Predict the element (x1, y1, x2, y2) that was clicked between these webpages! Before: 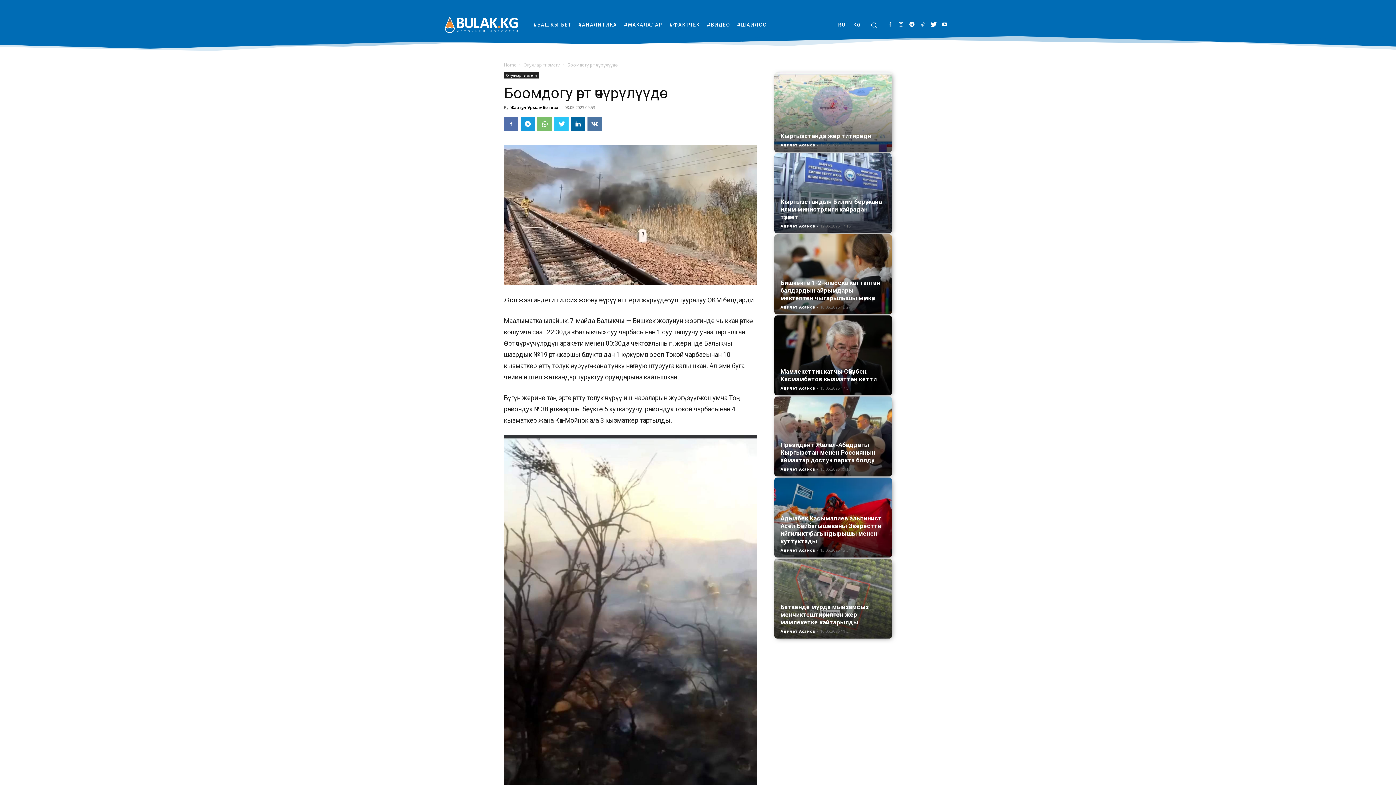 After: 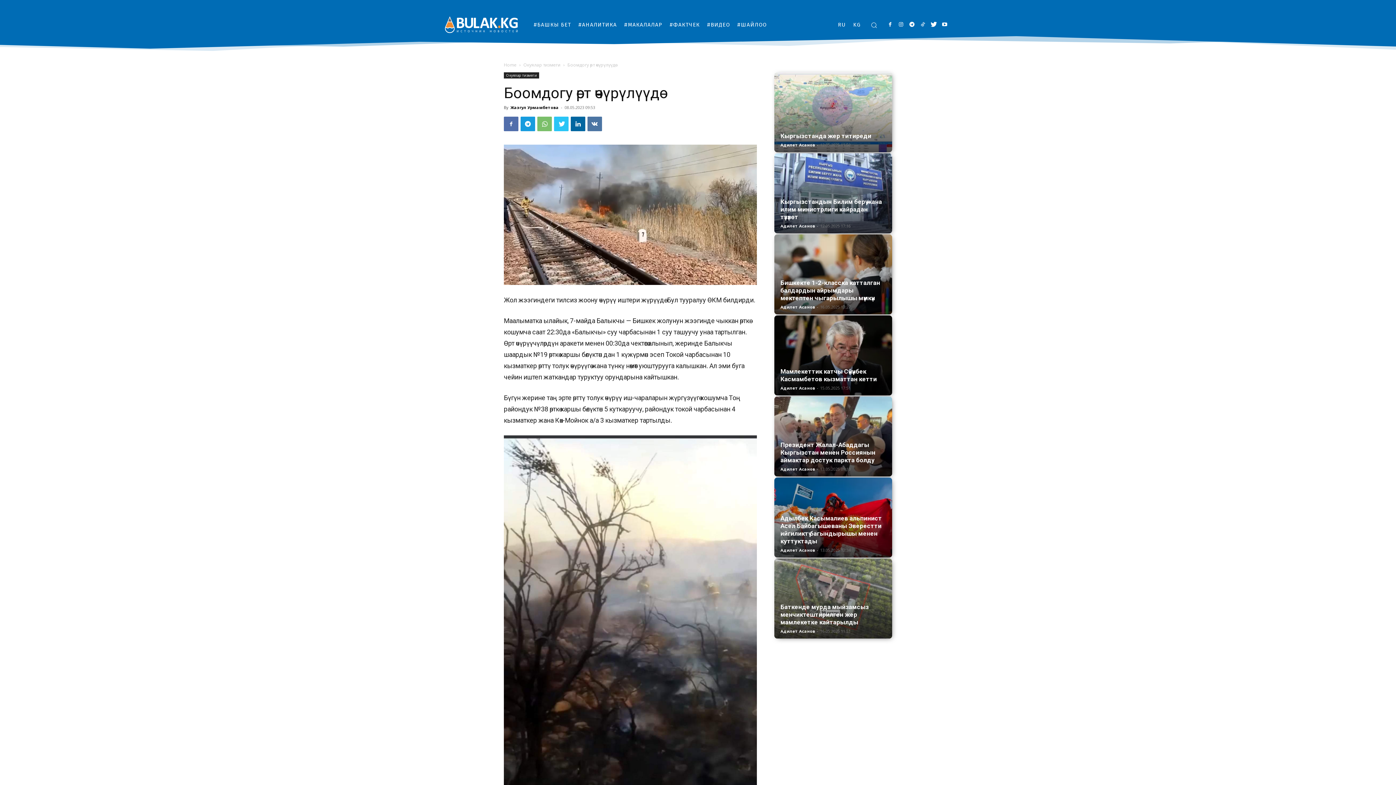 Action: bbox: (938, 18, 951, 31)